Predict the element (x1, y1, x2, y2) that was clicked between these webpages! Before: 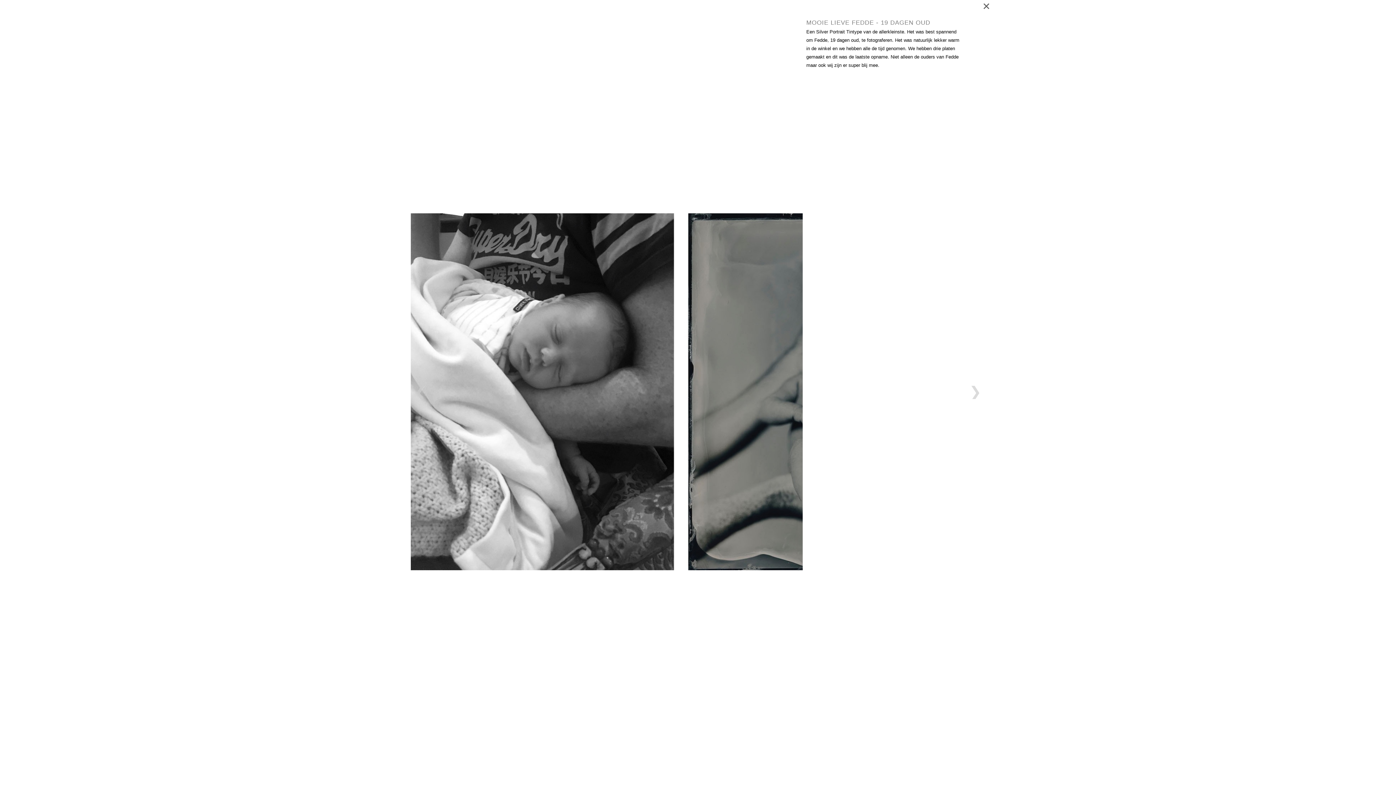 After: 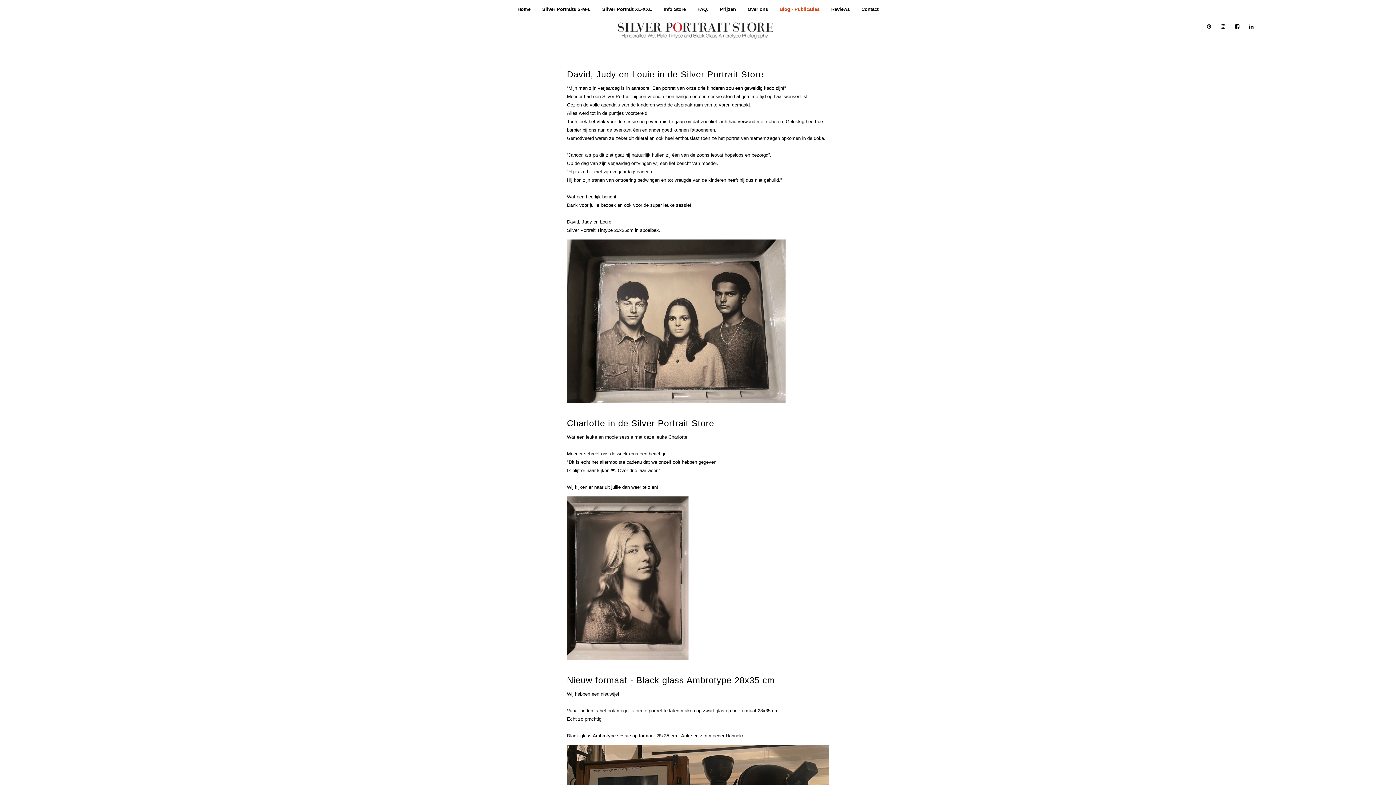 Action: bbox: (982, 0, 995, 13)